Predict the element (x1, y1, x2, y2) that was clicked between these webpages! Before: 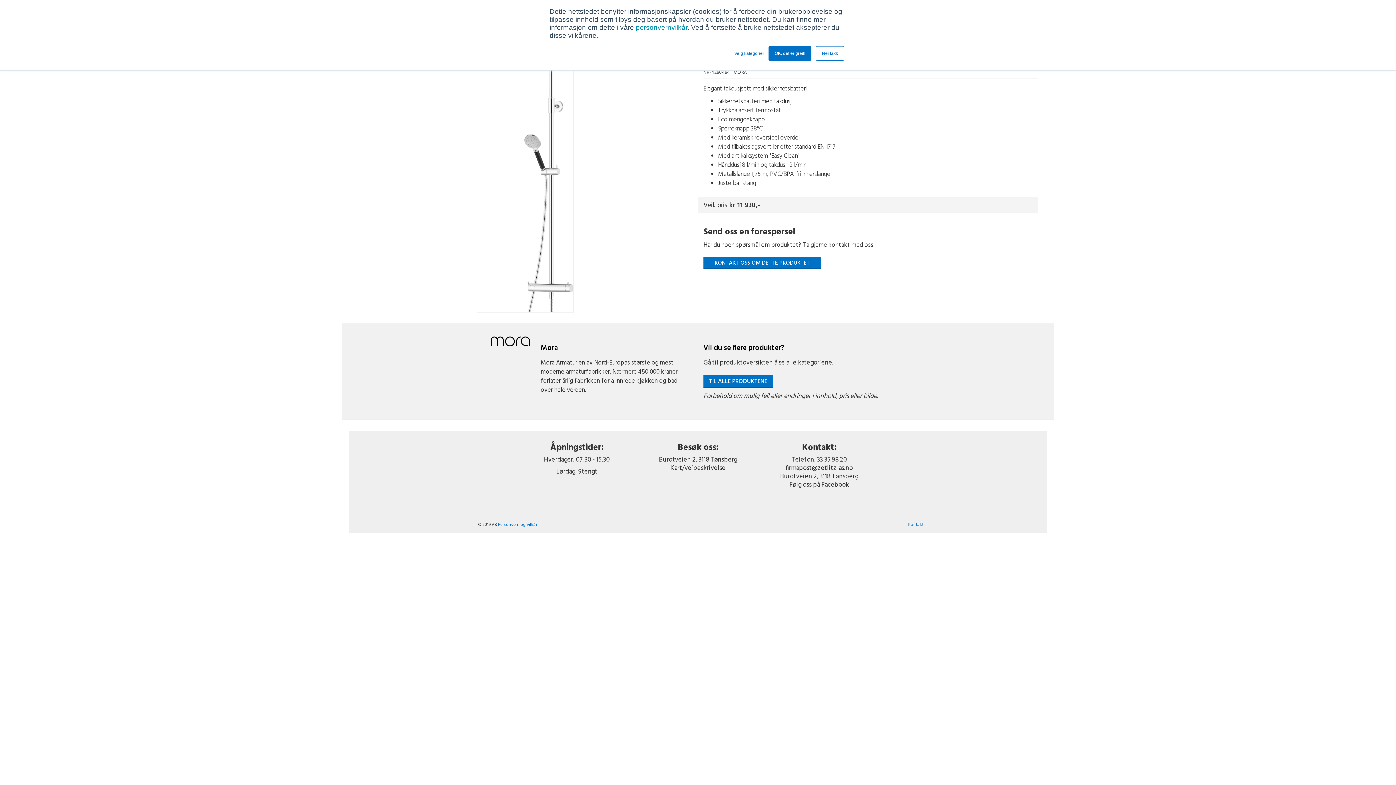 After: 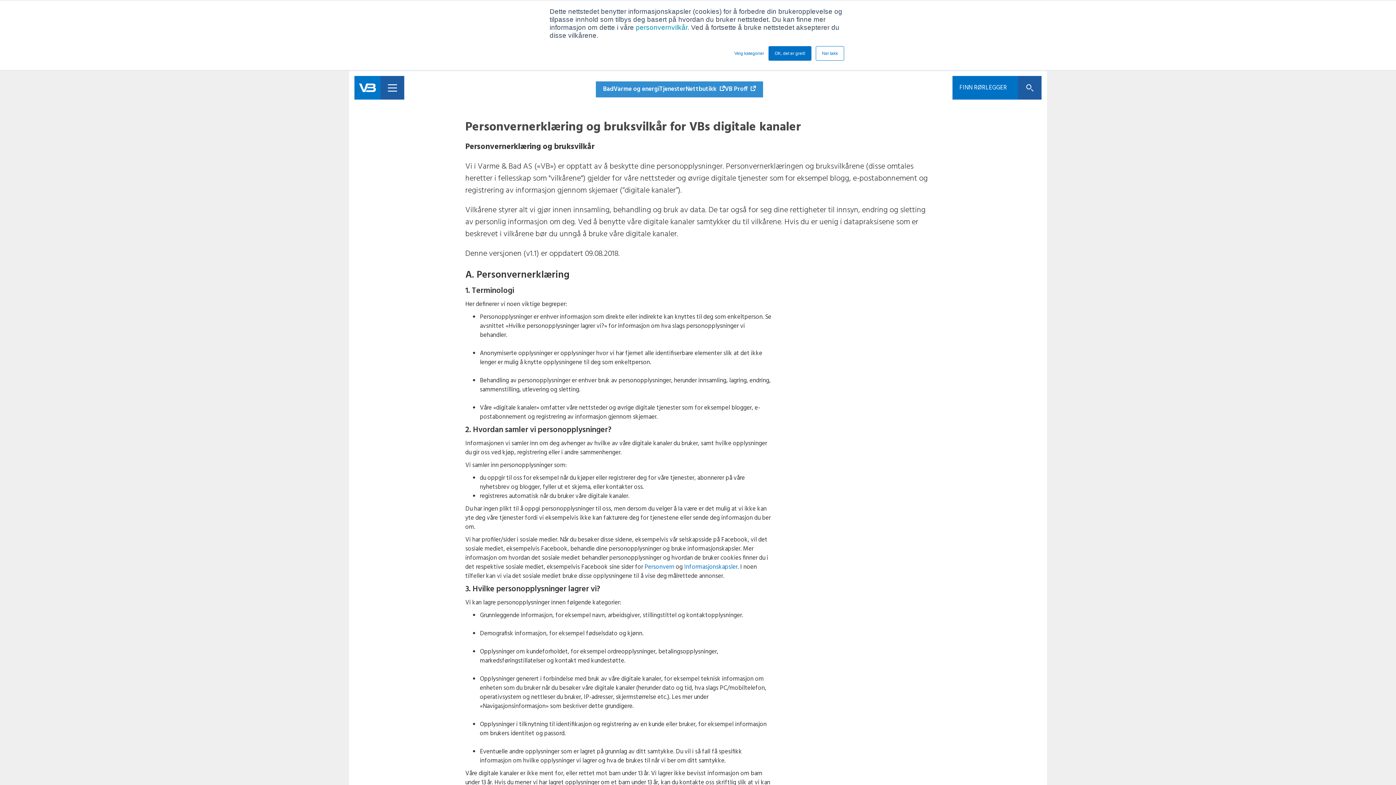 Action: label: personvernvilkår bbox: (636, 23, 687, 31)